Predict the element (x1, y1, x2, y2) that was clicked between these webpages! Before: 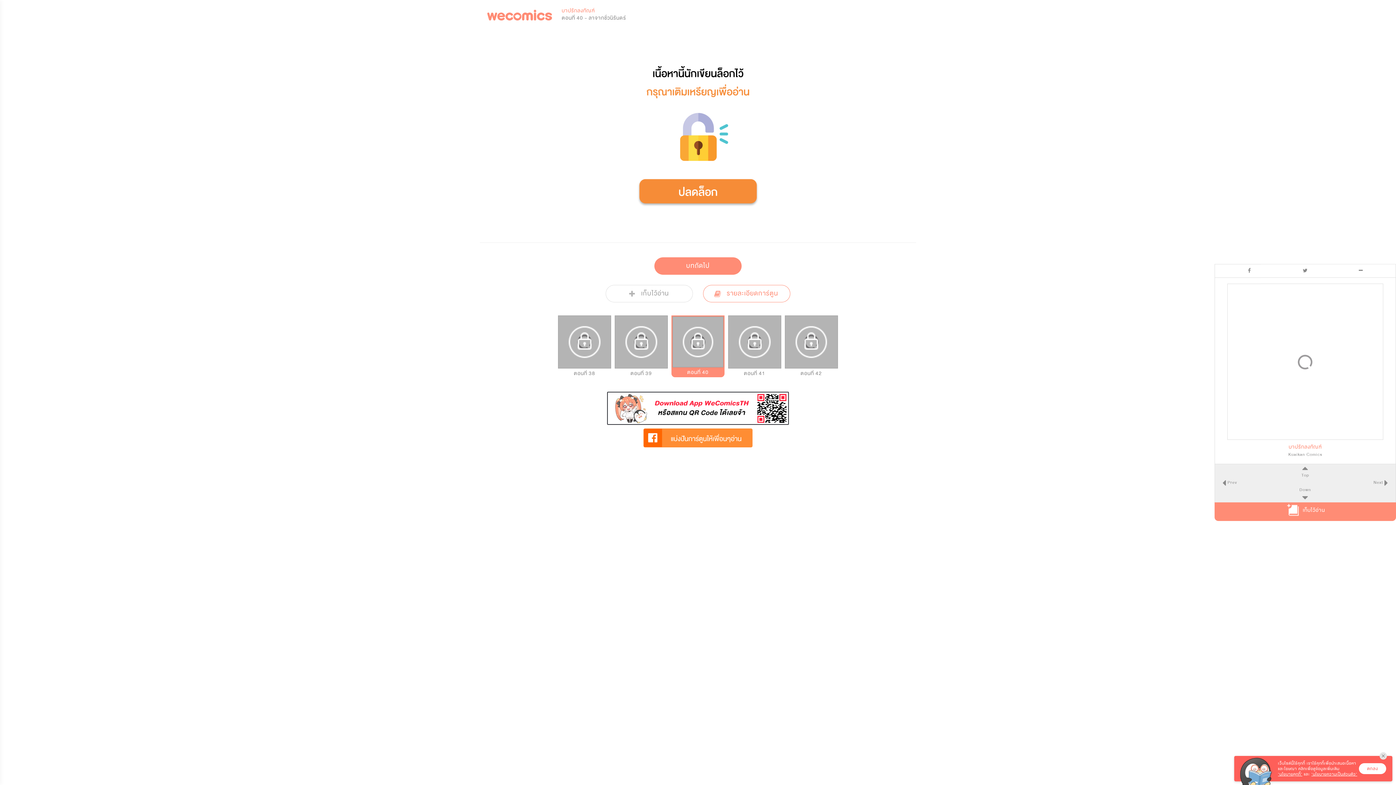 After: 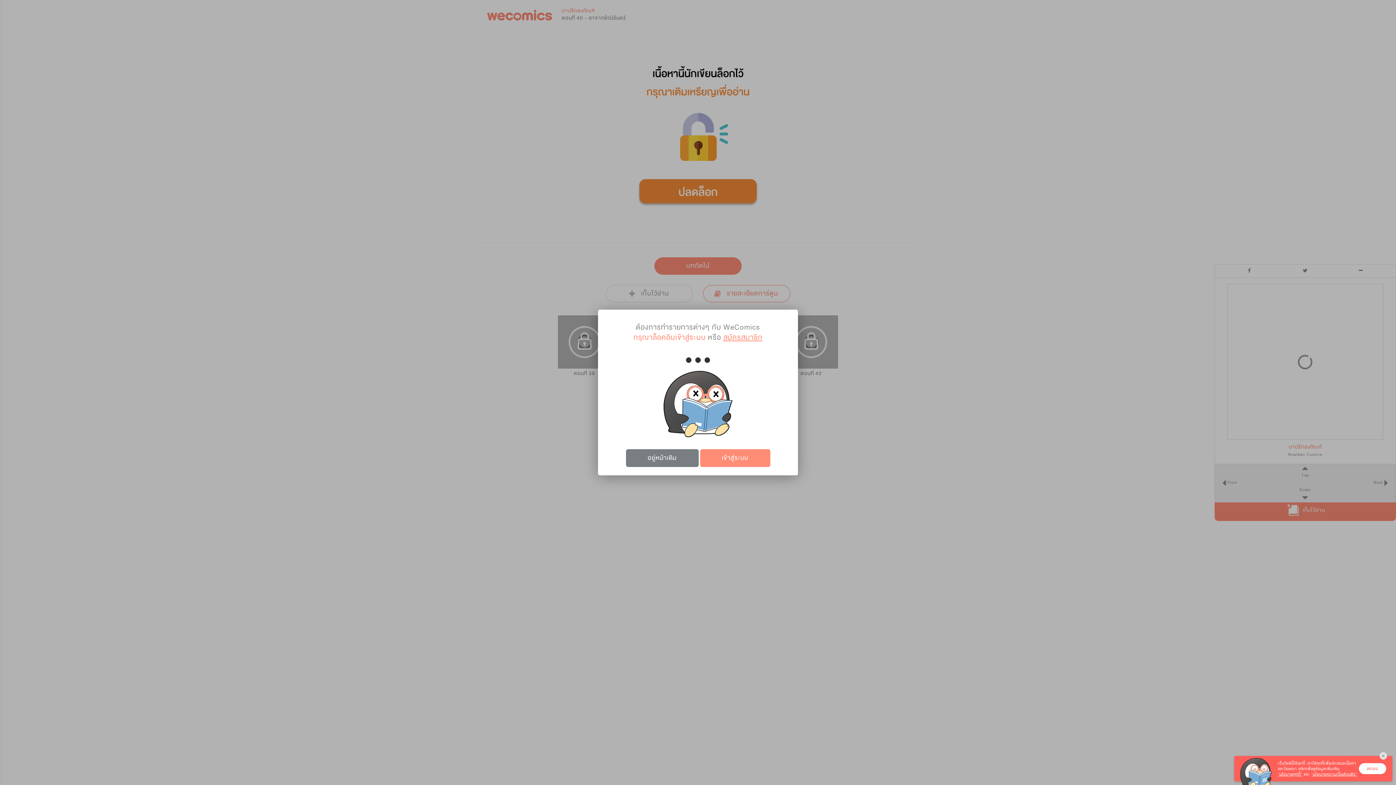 Action: bbox: (728, 315, 781, 377) label: ตอนที่ 41